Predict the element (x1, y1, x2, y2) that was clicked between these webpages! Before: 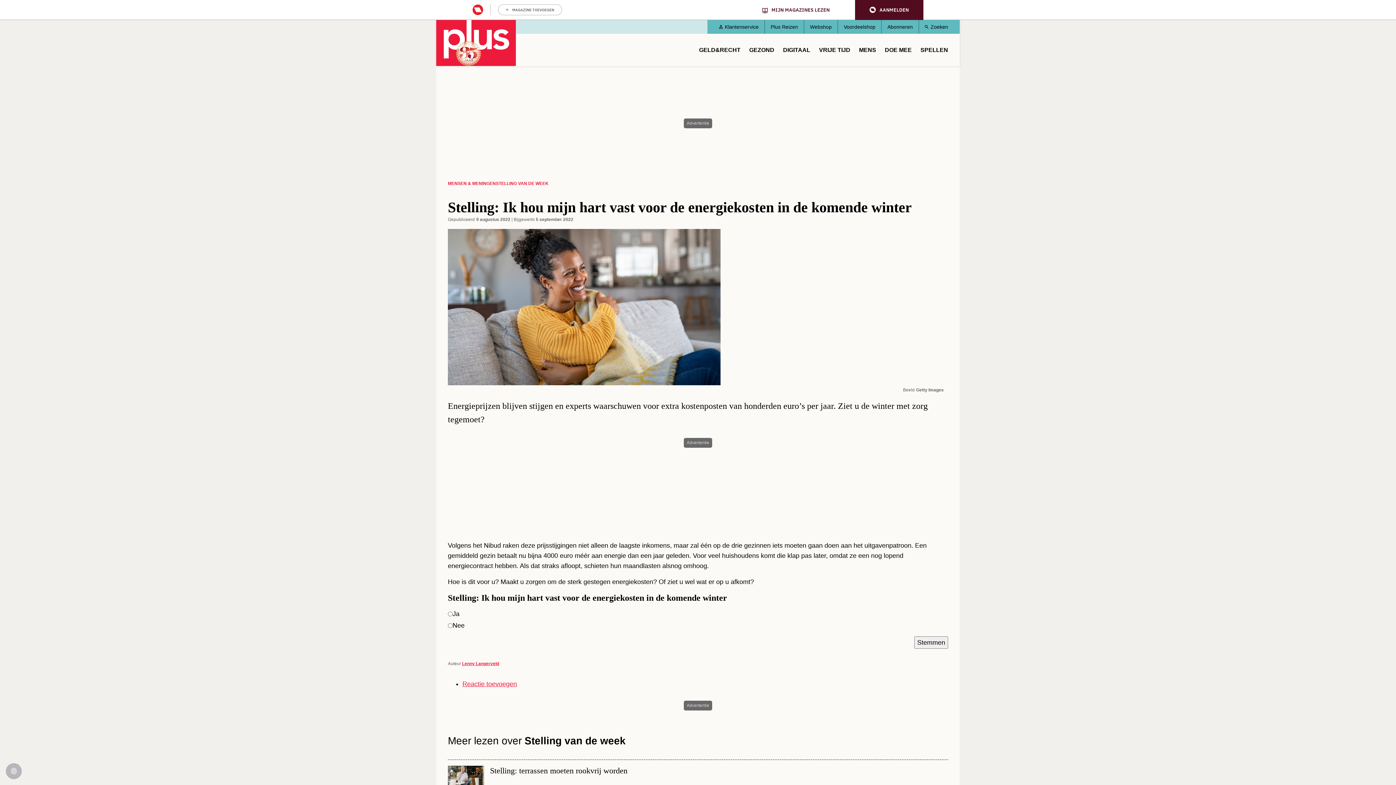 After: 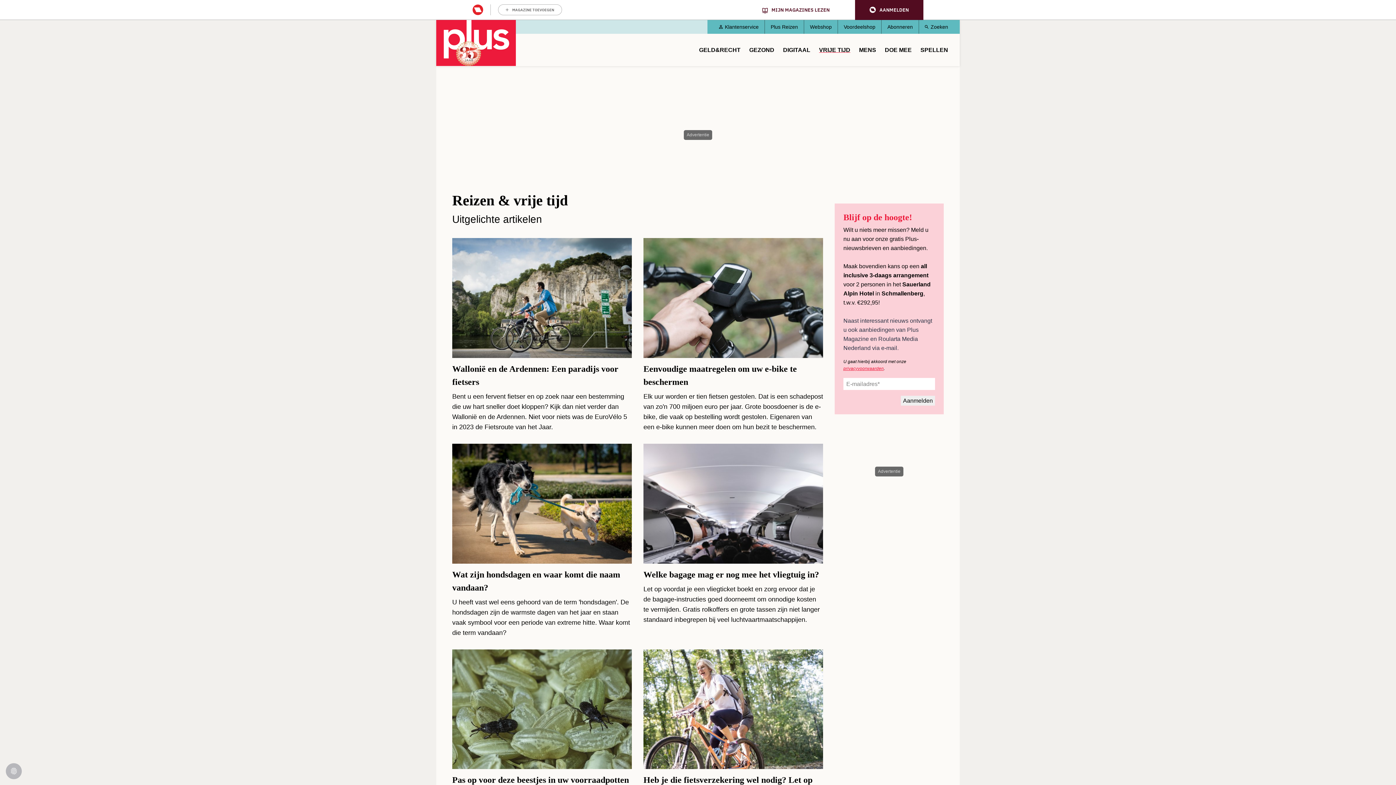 Action: bbox: (819, 42, 850, 58) label: VRIJE TIJD